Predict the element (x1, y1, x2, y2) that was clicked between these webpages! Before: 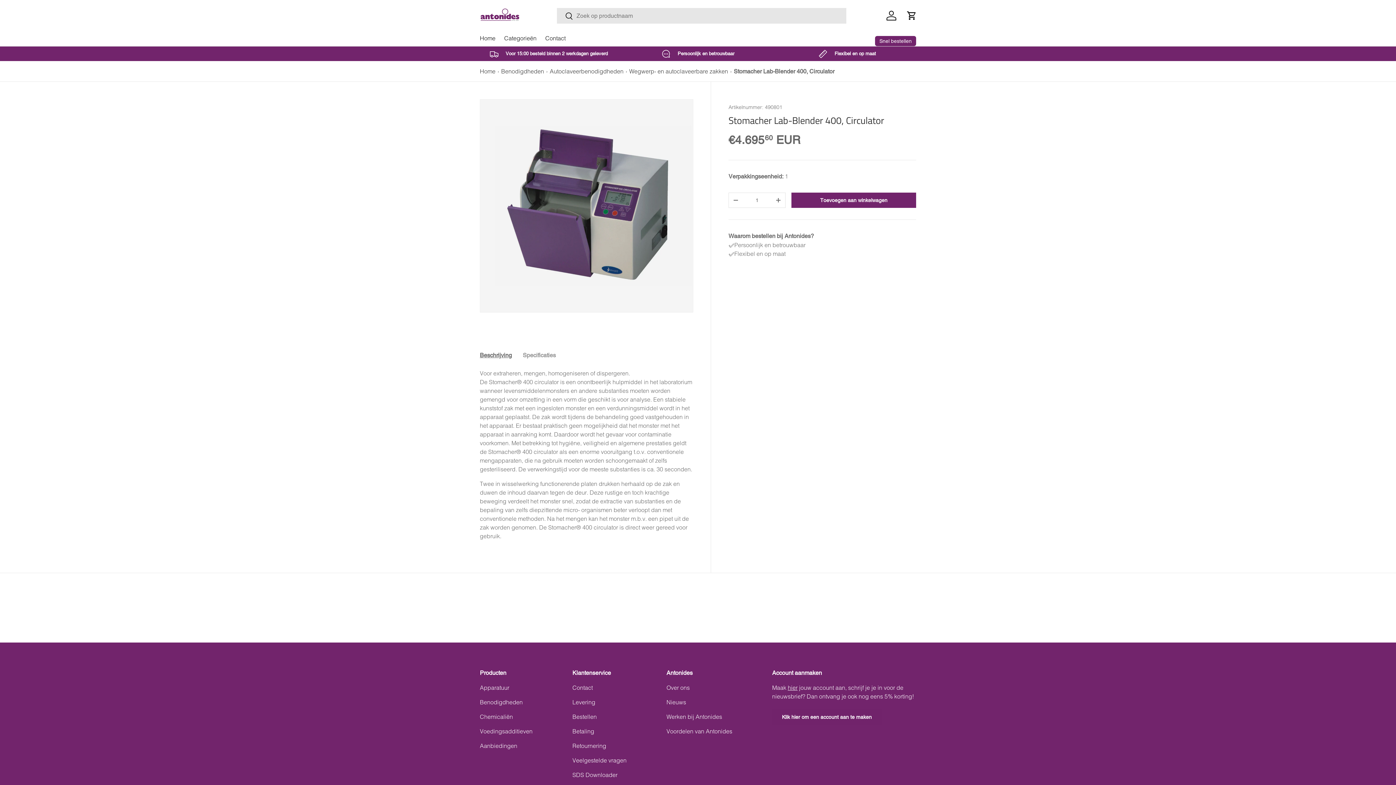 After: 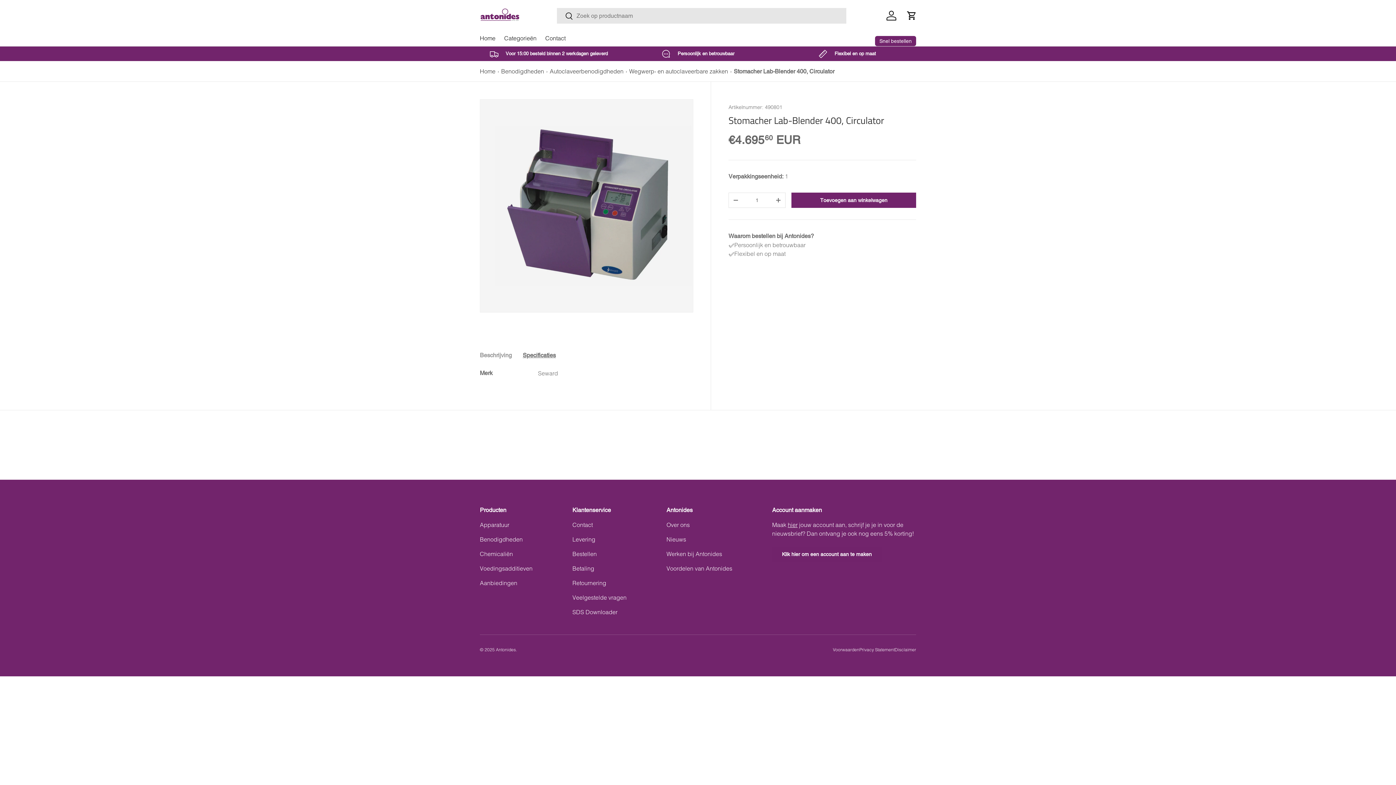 Action: label: Specificaties bbox: (522, 347, 556, 363)